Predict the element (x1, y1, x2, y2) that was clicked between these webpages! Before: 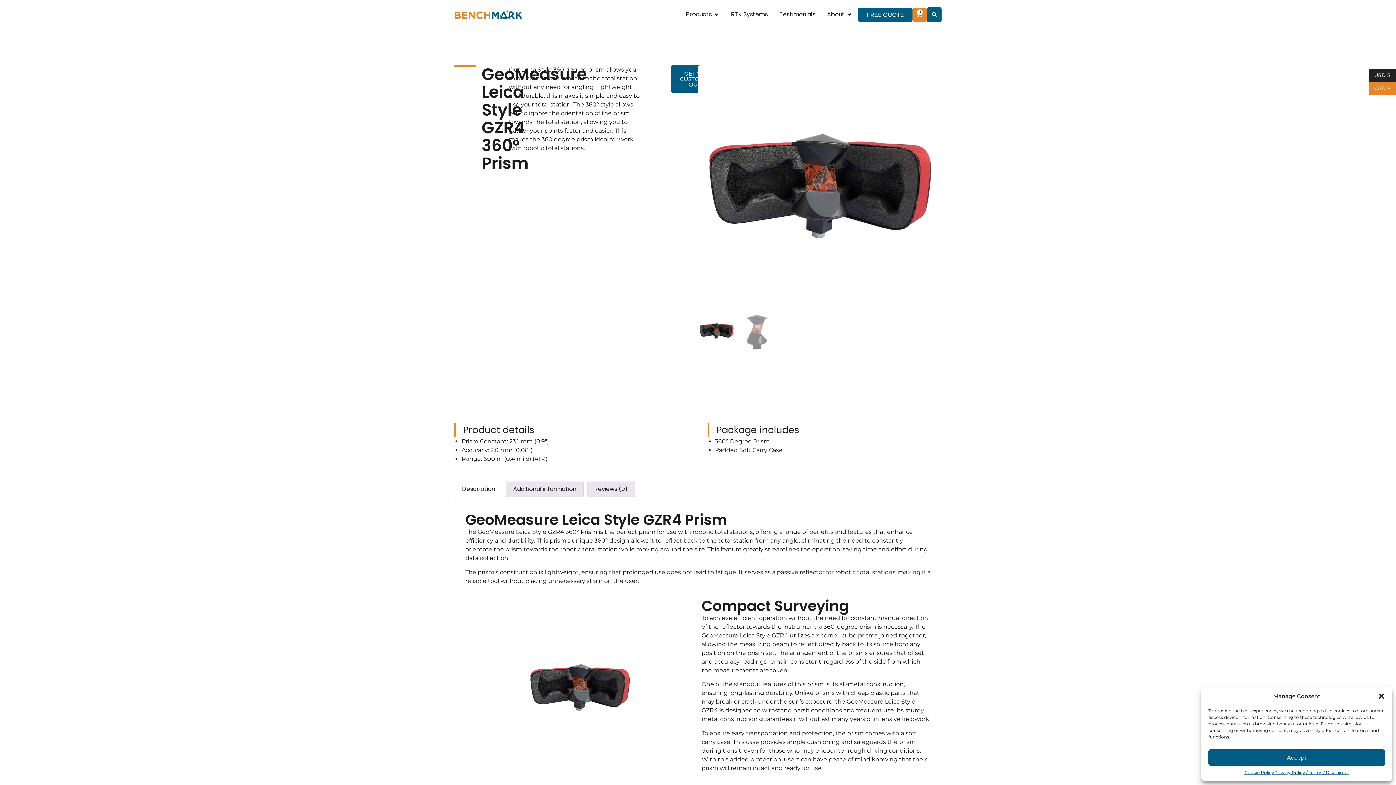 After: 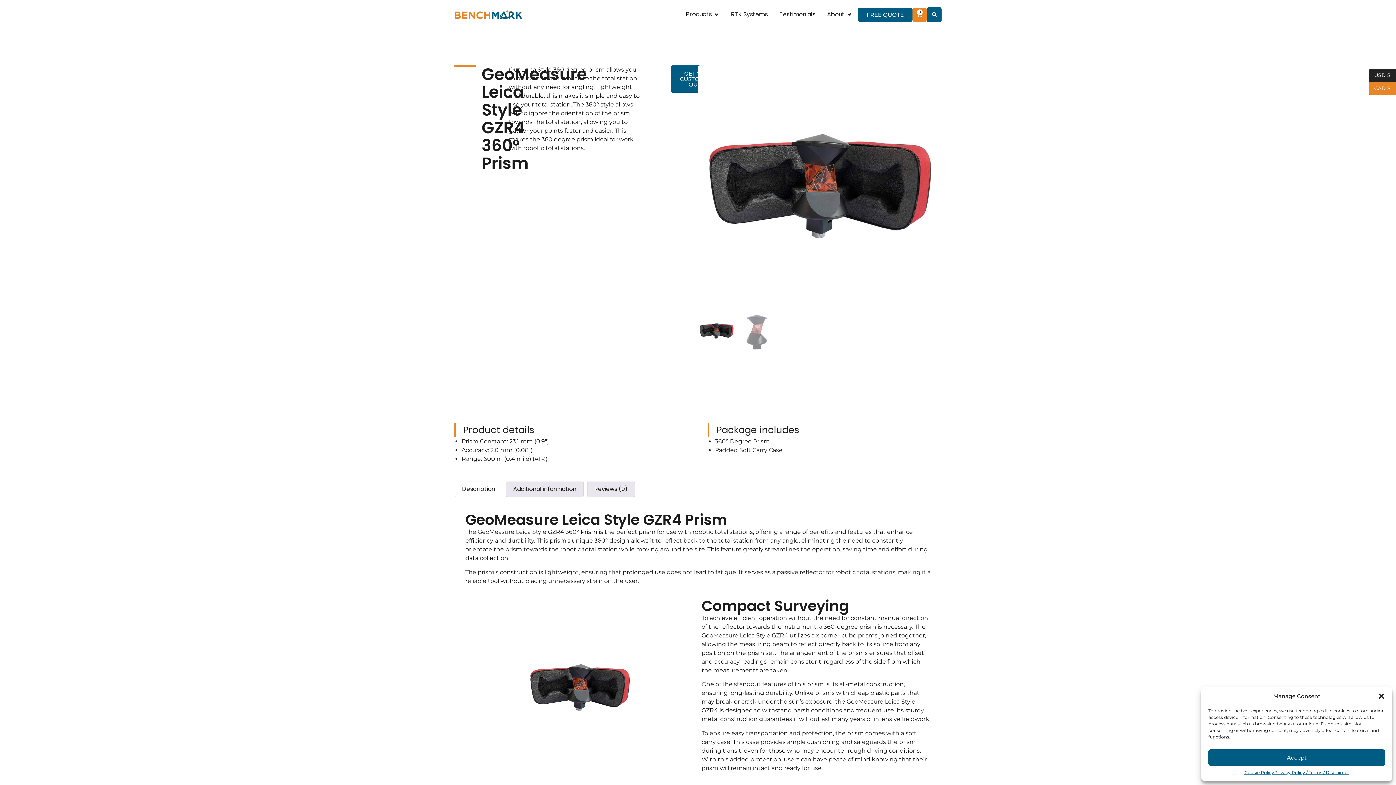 Action: label: CAD $ bbox: (1369, 82, 1396, 95)